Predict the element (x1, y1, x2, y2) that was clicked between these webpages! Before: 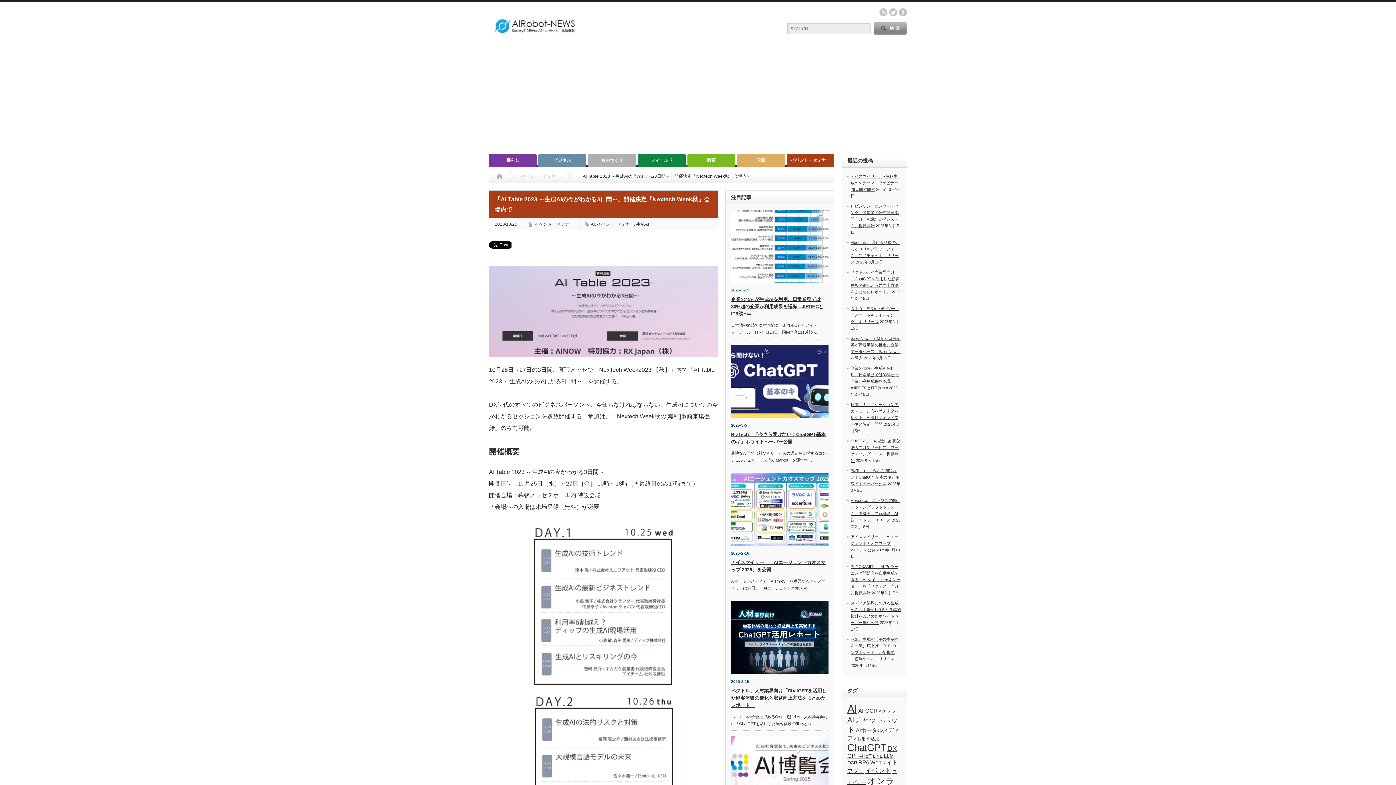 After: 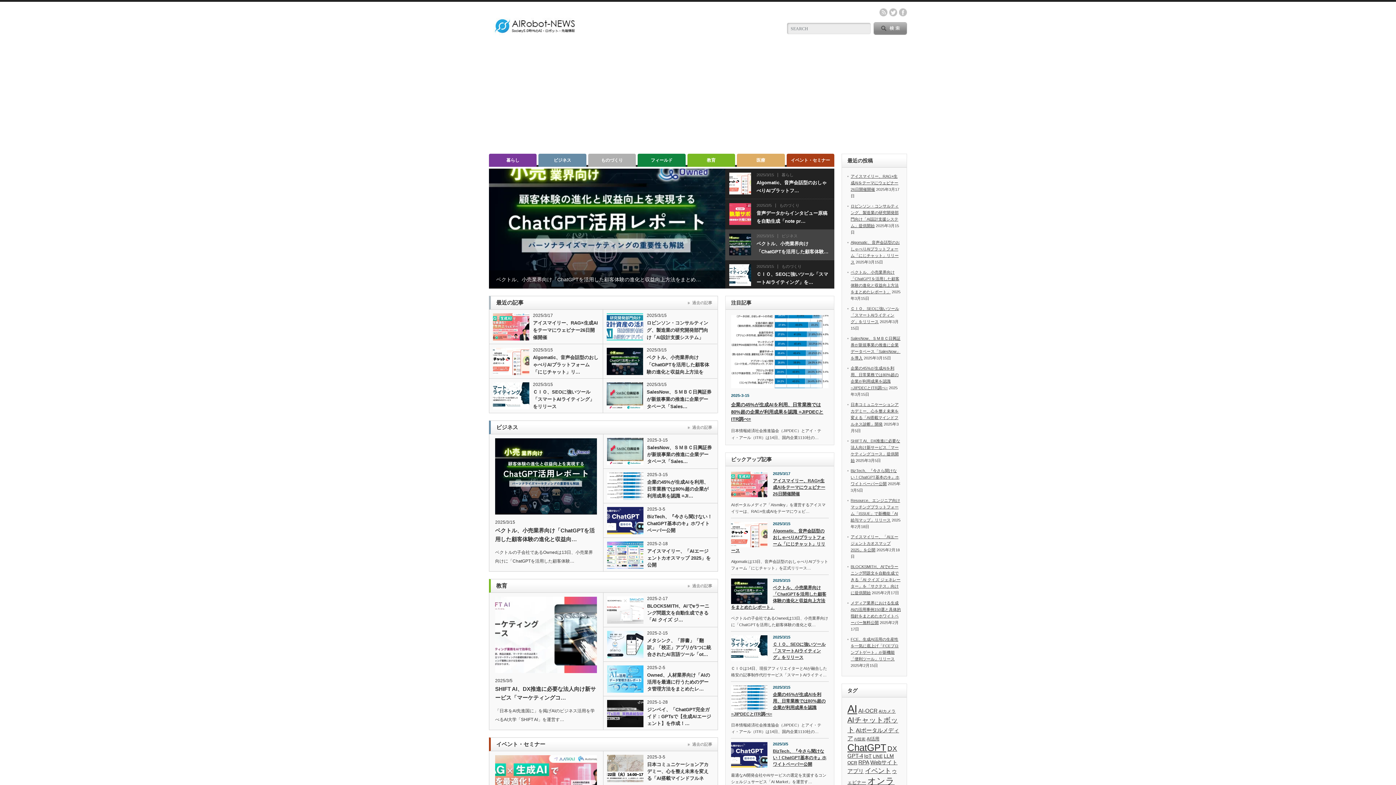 Action: bbox: (496, 169, 502, 183) label: Home